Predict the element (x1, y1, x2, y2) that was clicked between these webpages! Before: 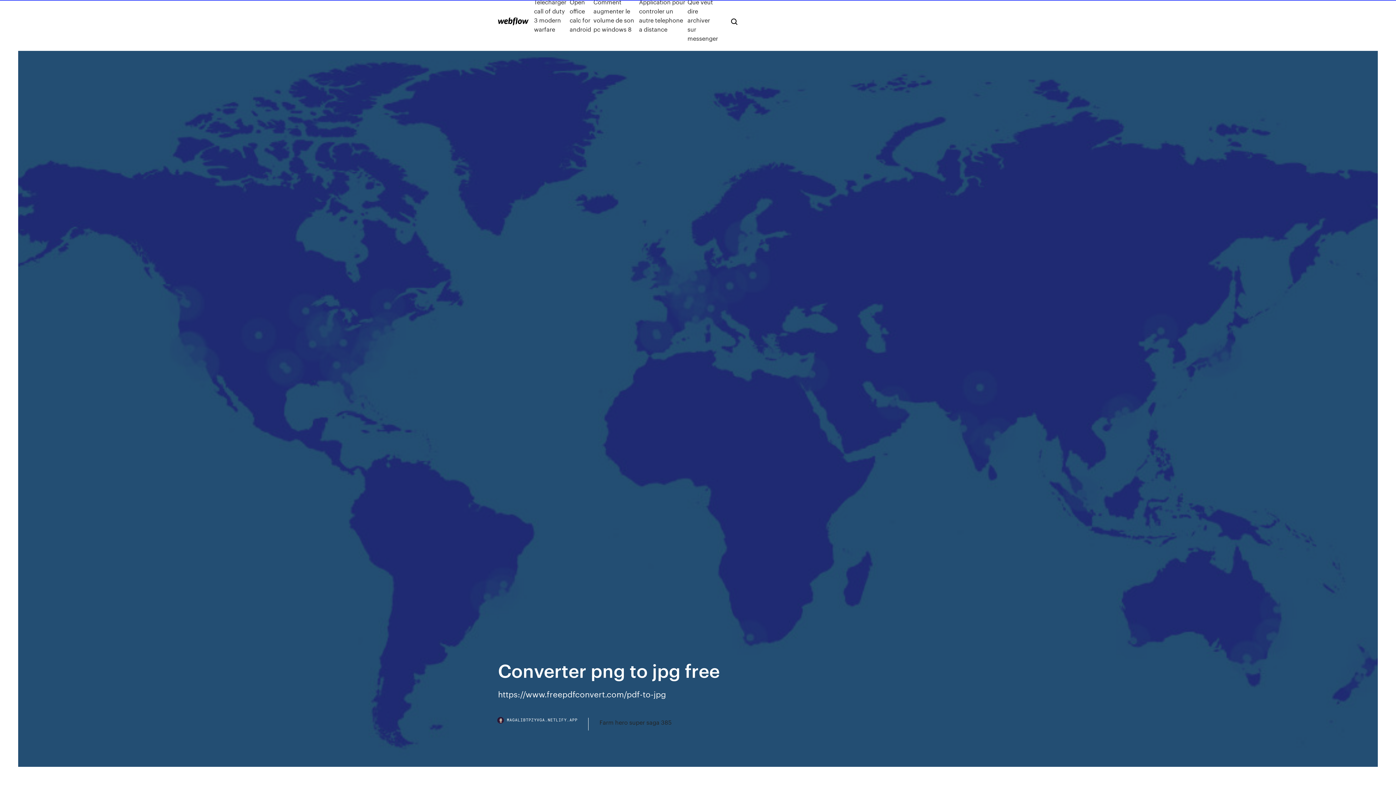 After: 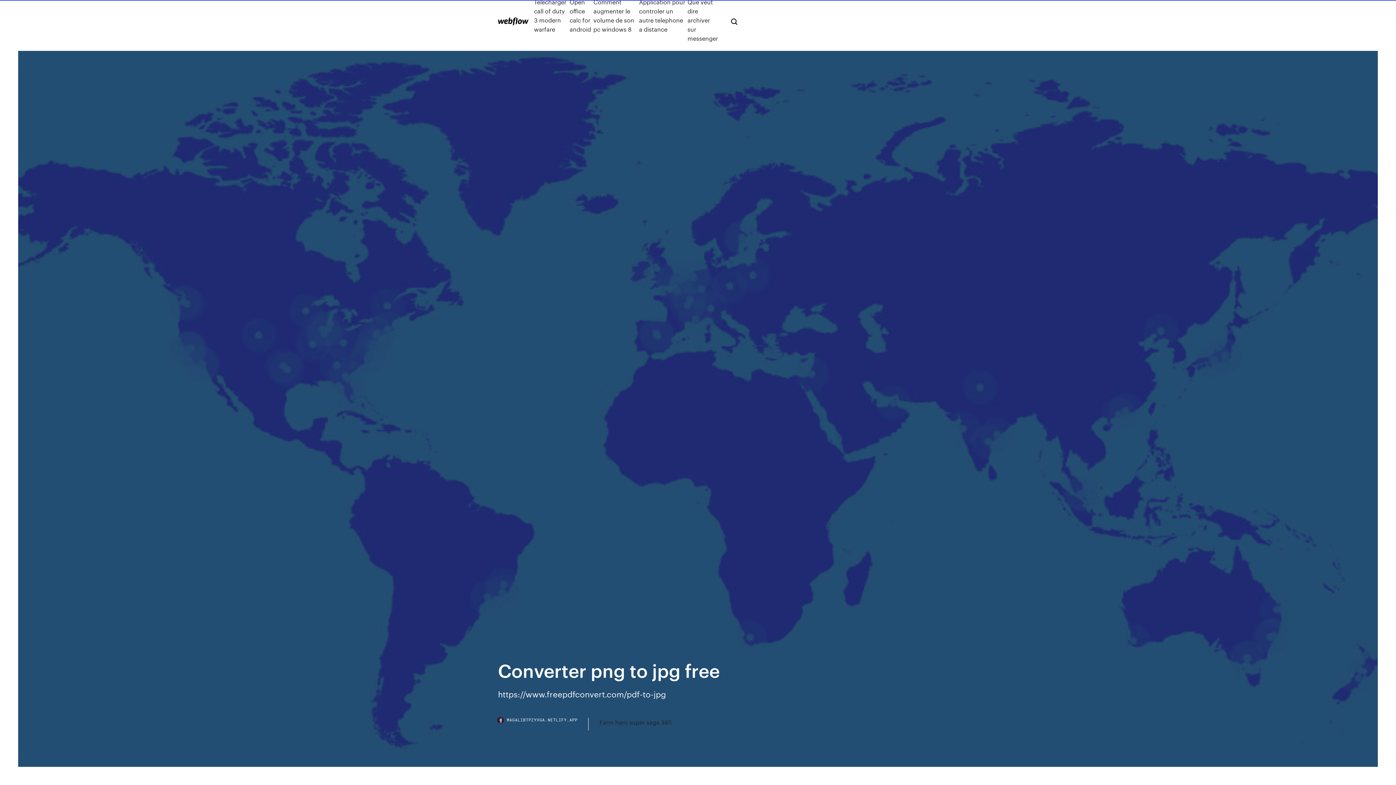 Action: label: MAGALIBTPZYVGA.NETLIFY.APP bbox: (498, 718, 588, 730)